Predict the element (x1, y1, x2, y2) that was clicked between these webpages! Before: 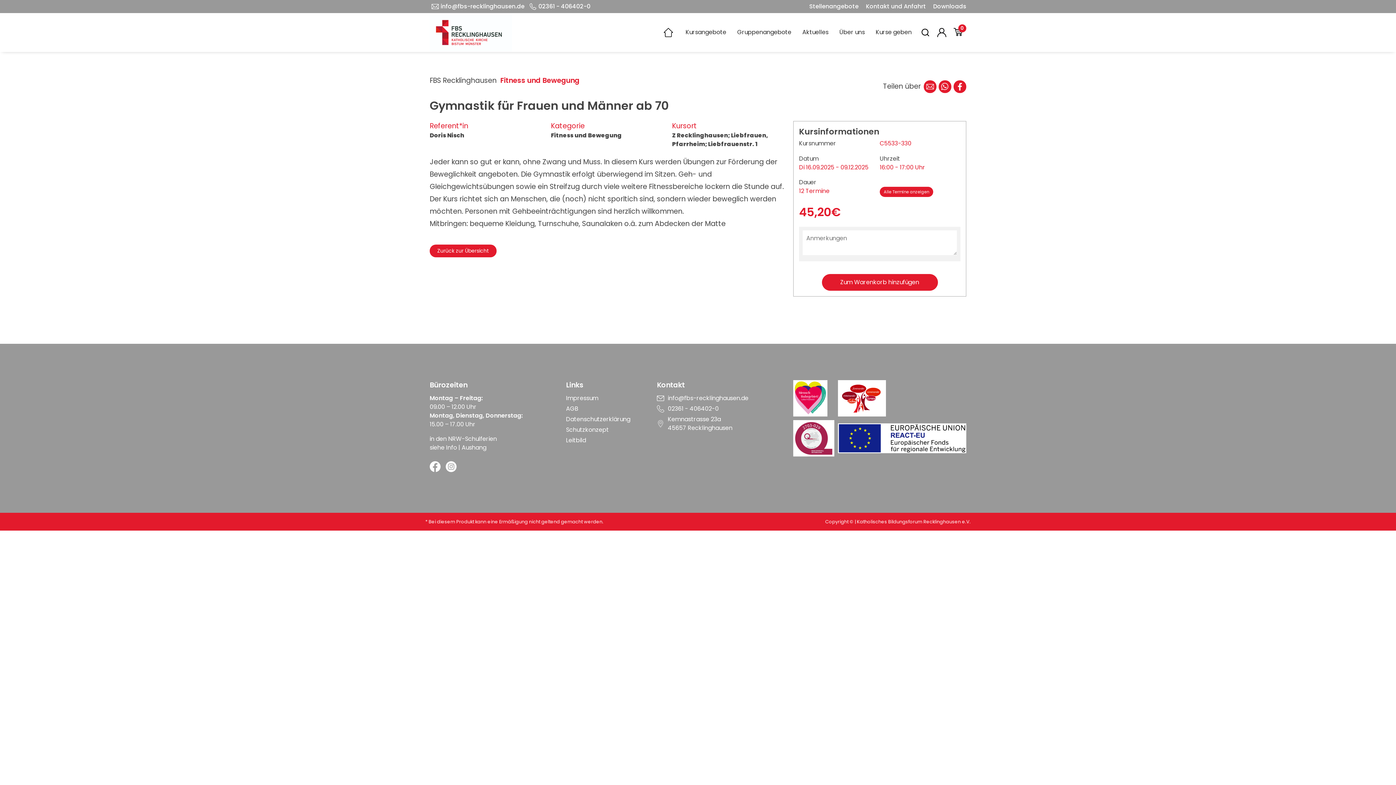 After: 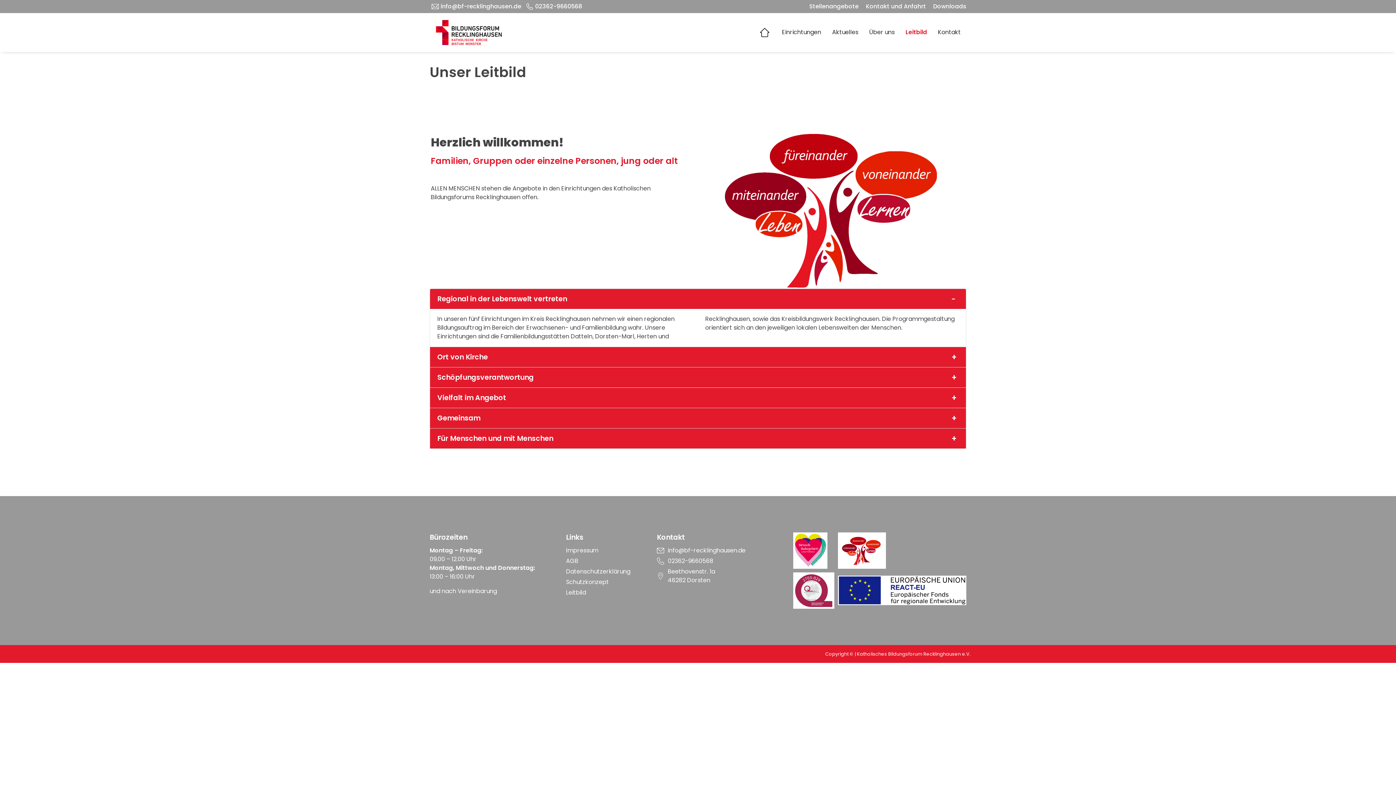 Action: bbox: (838, 393, 886, 402)